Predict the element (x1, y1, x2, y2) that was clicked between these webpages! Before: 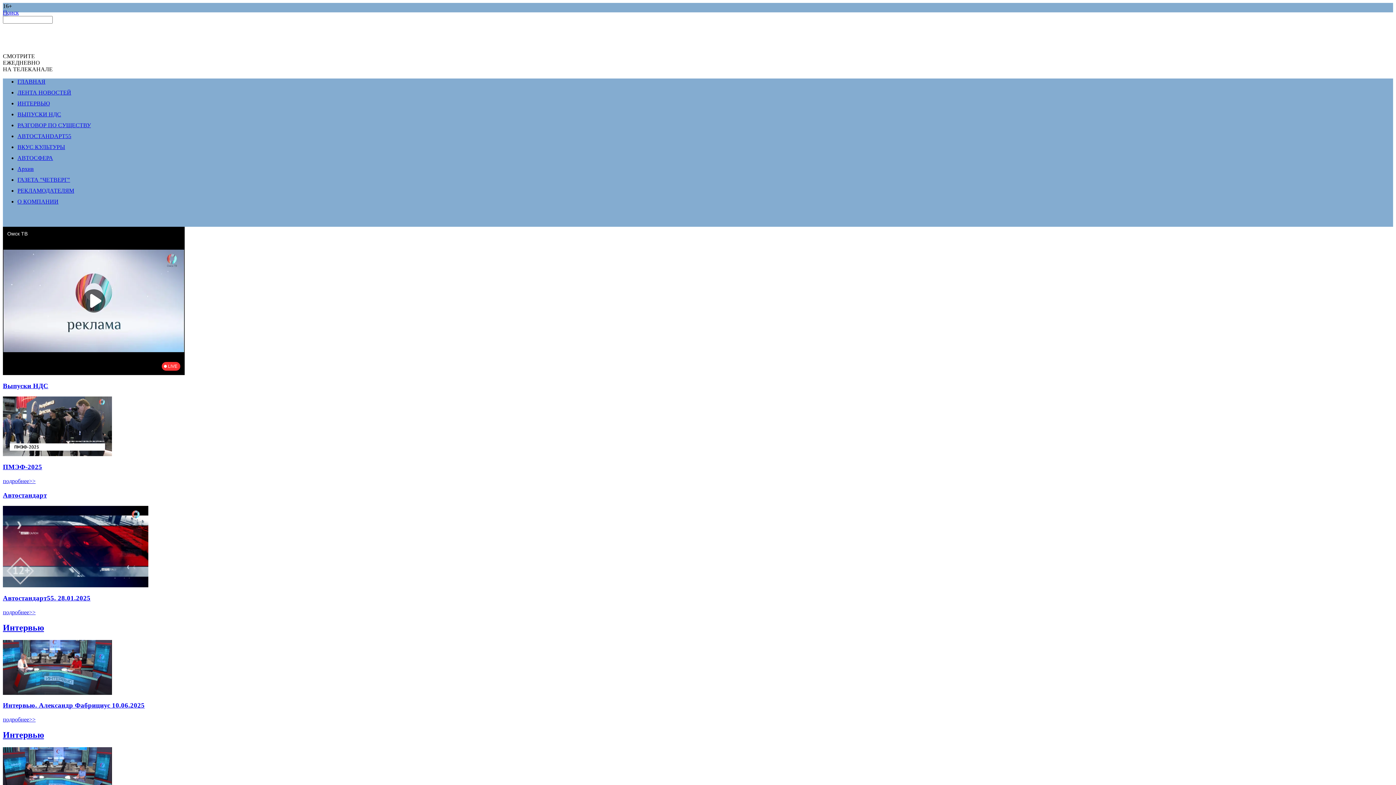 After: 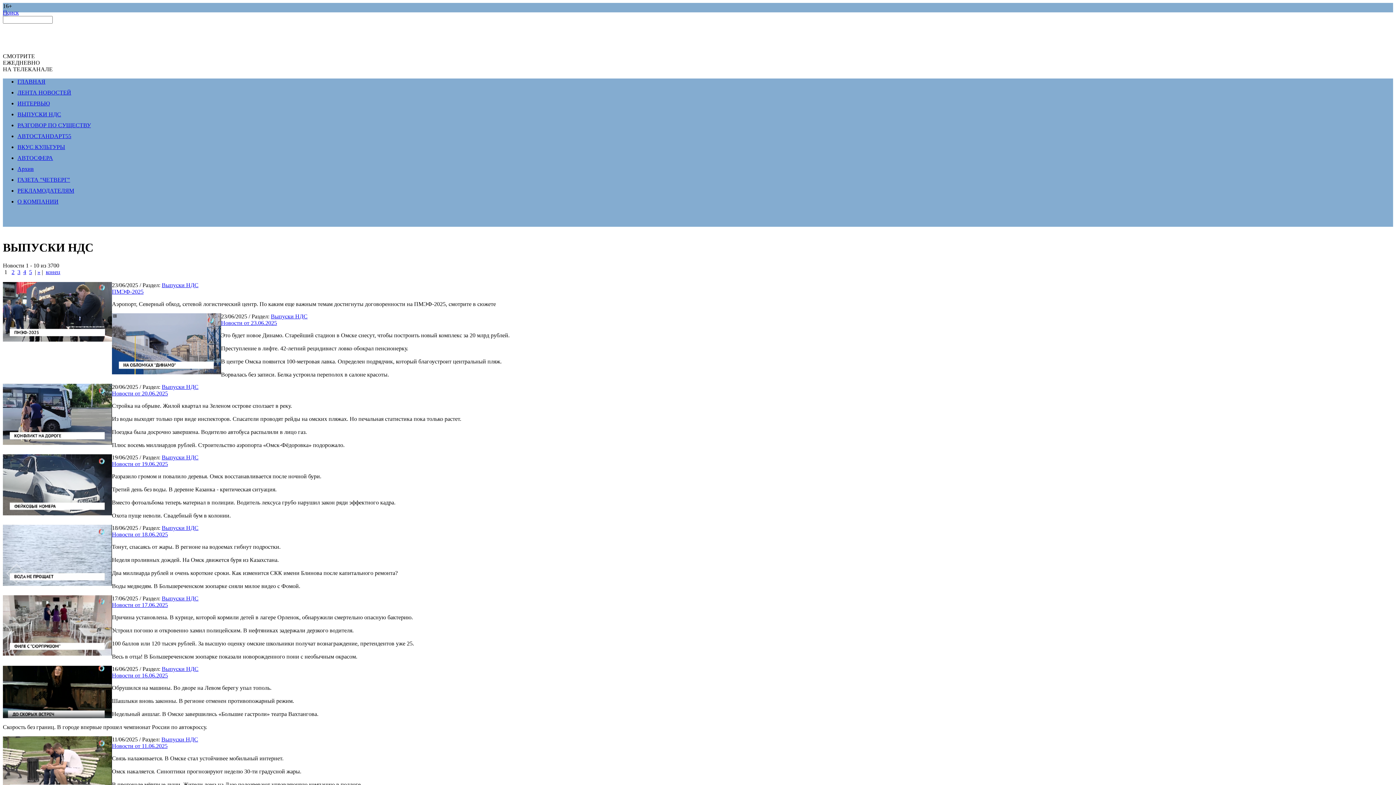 Action: bbox: (17, 111, 61, 117) label: ВЫПУСКИ НДС